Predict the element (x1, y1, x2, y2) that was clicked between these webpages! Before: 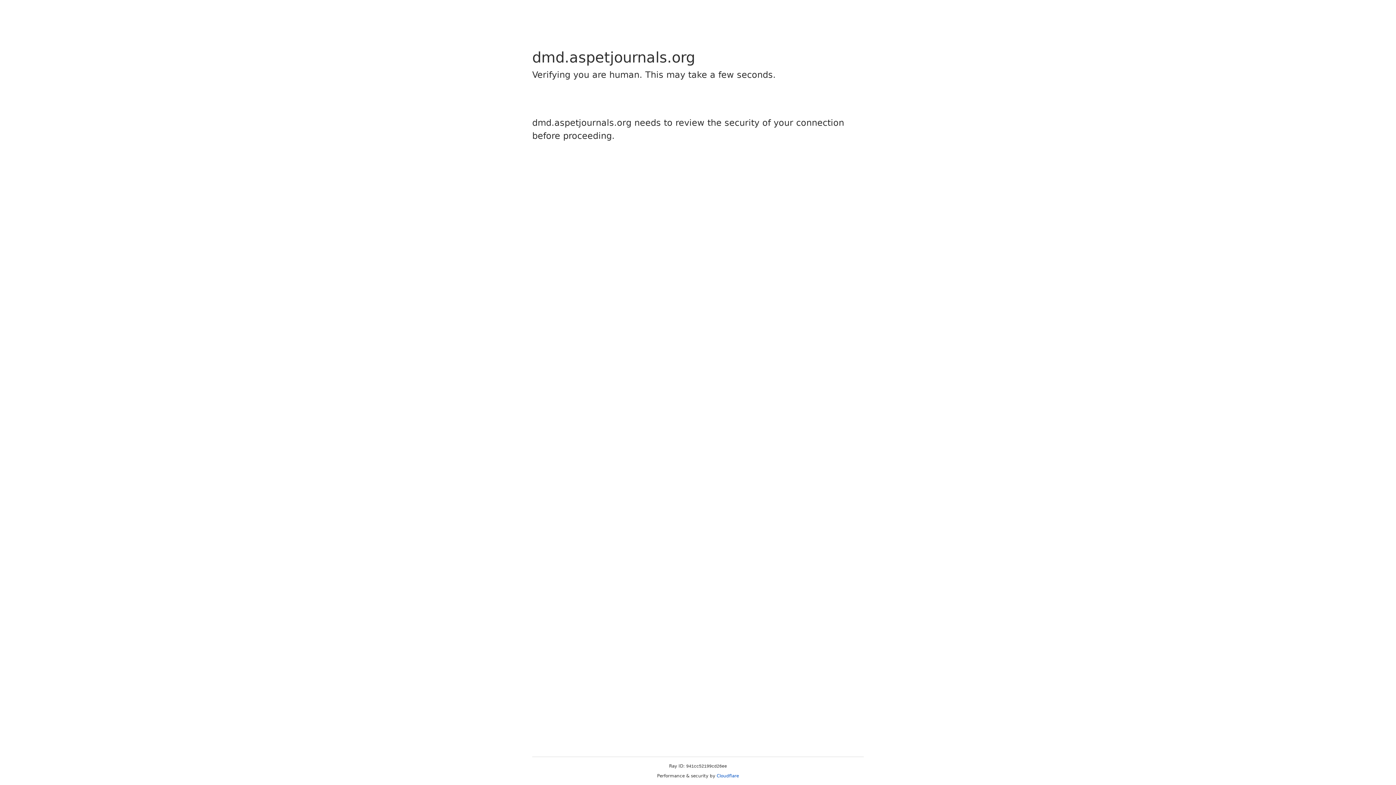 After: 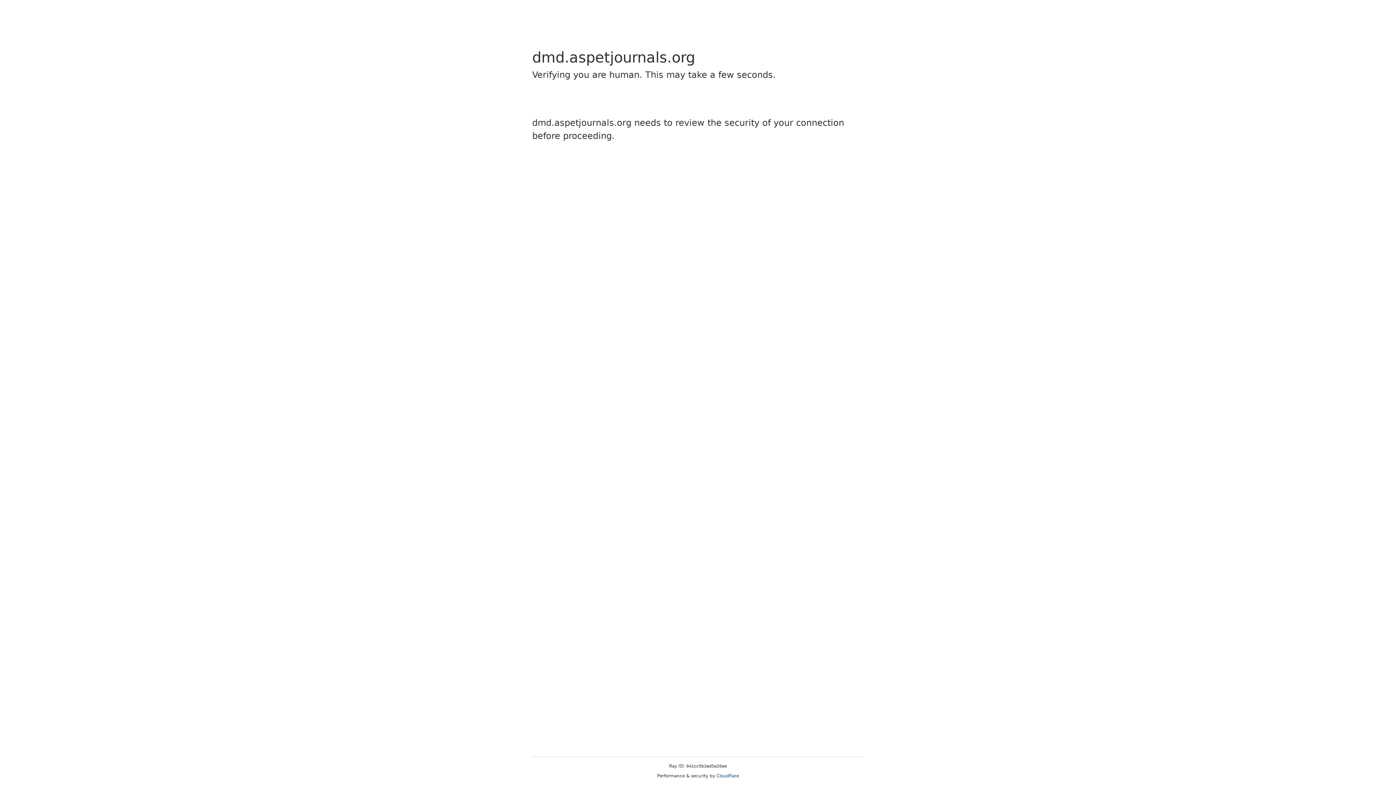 Action: label: Cloudflare bbox: (716, 773, 739, 778)